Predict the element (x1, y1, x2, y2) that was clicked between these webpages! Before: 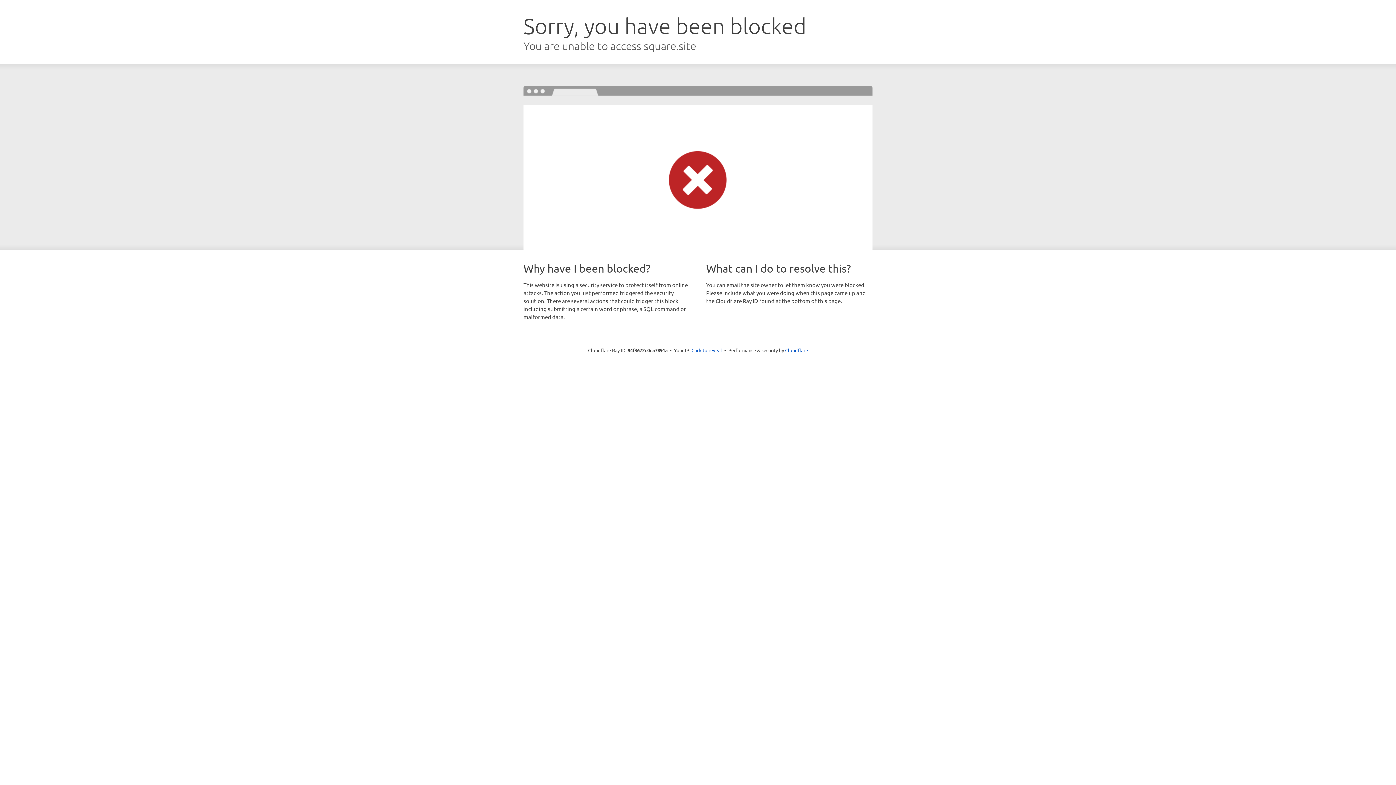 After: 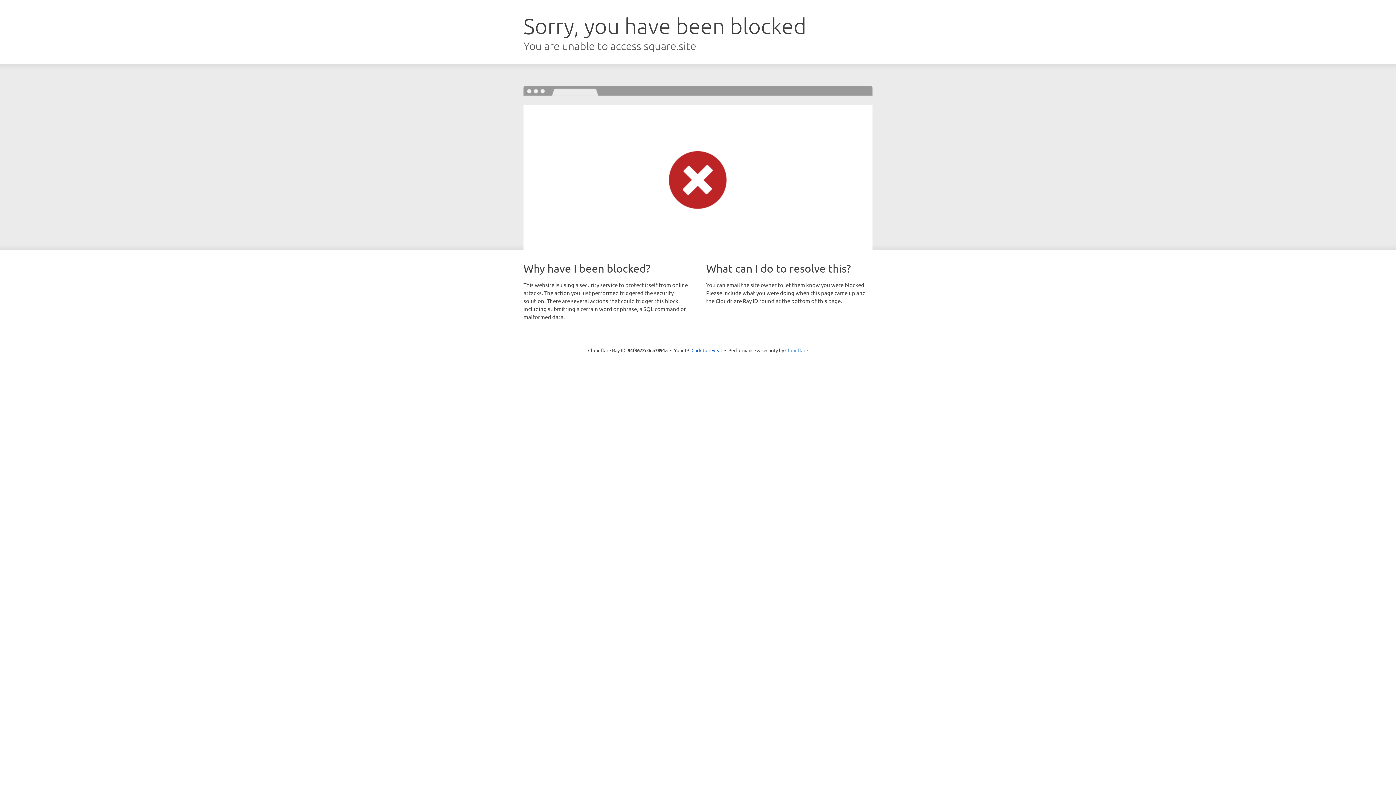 Action: label: Cloudflare bbox: (785, 347, 808, 353)